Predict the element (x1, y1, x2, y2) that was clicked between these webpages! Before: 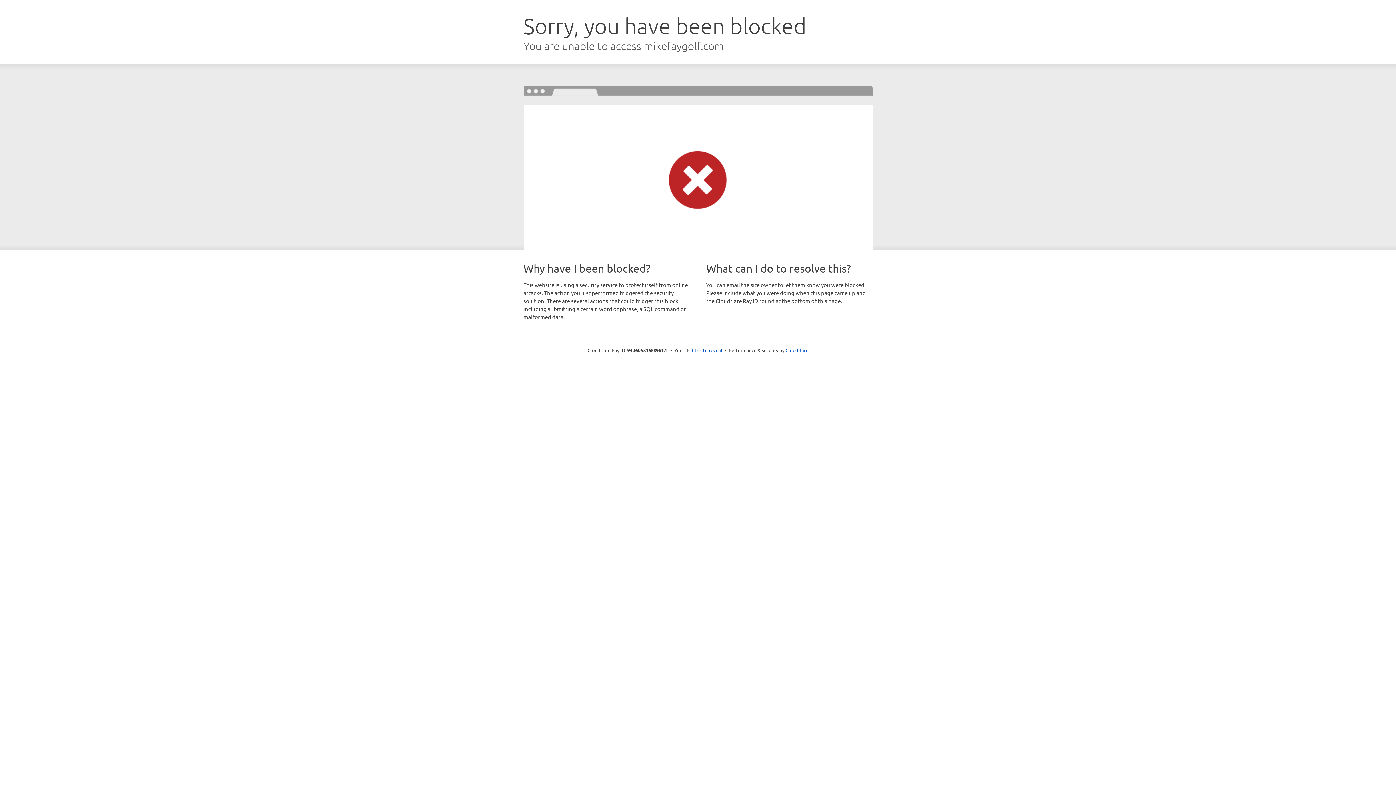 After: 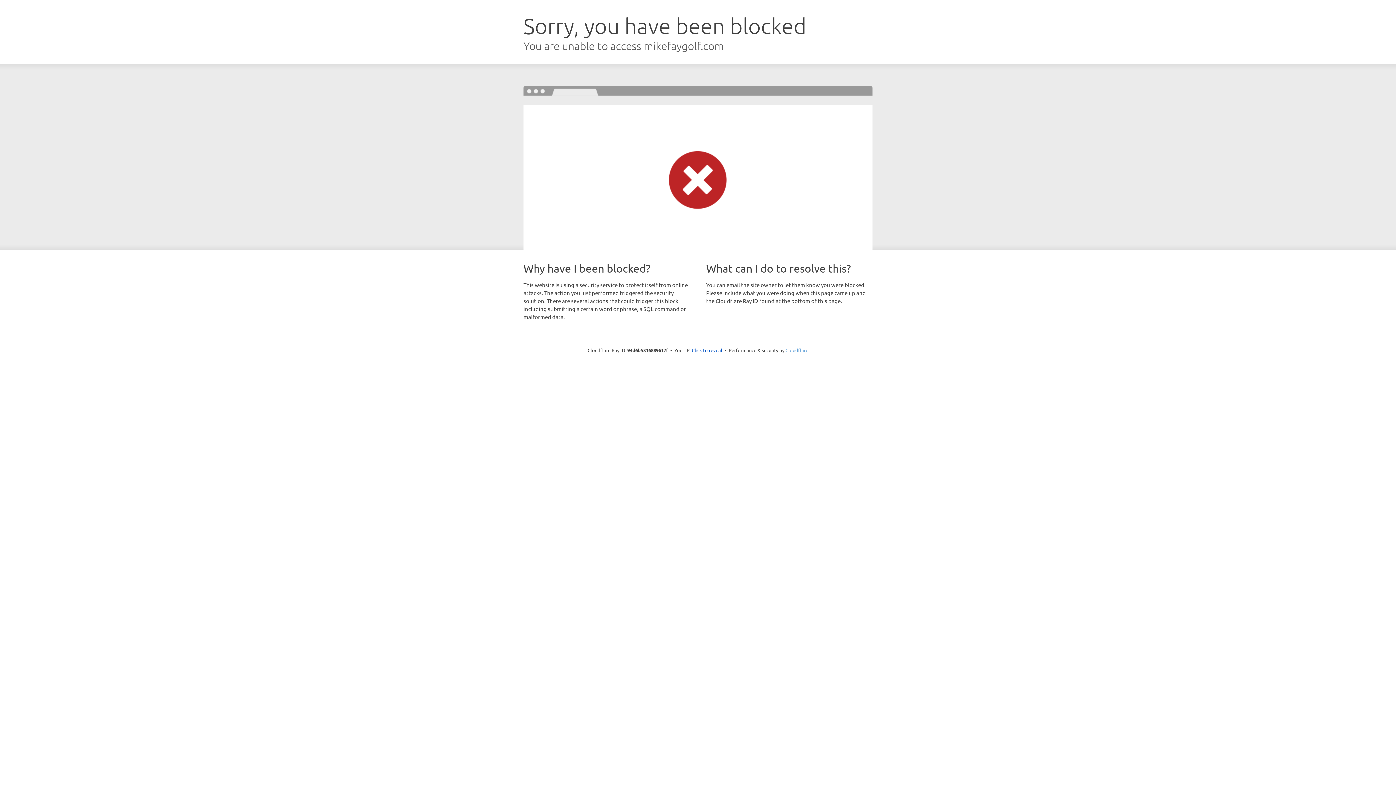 Action: label: Cloudflare bbox: (785, 347, 808, 353)